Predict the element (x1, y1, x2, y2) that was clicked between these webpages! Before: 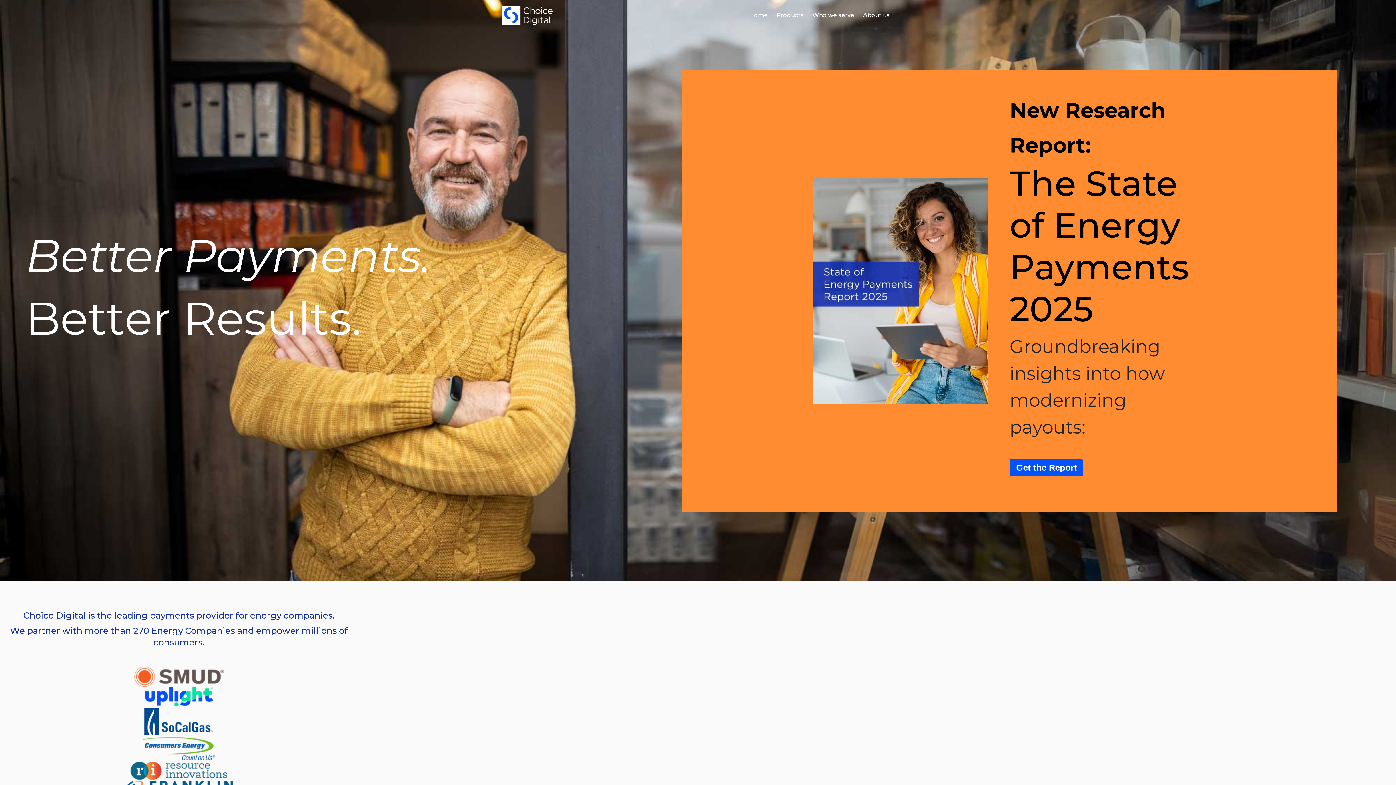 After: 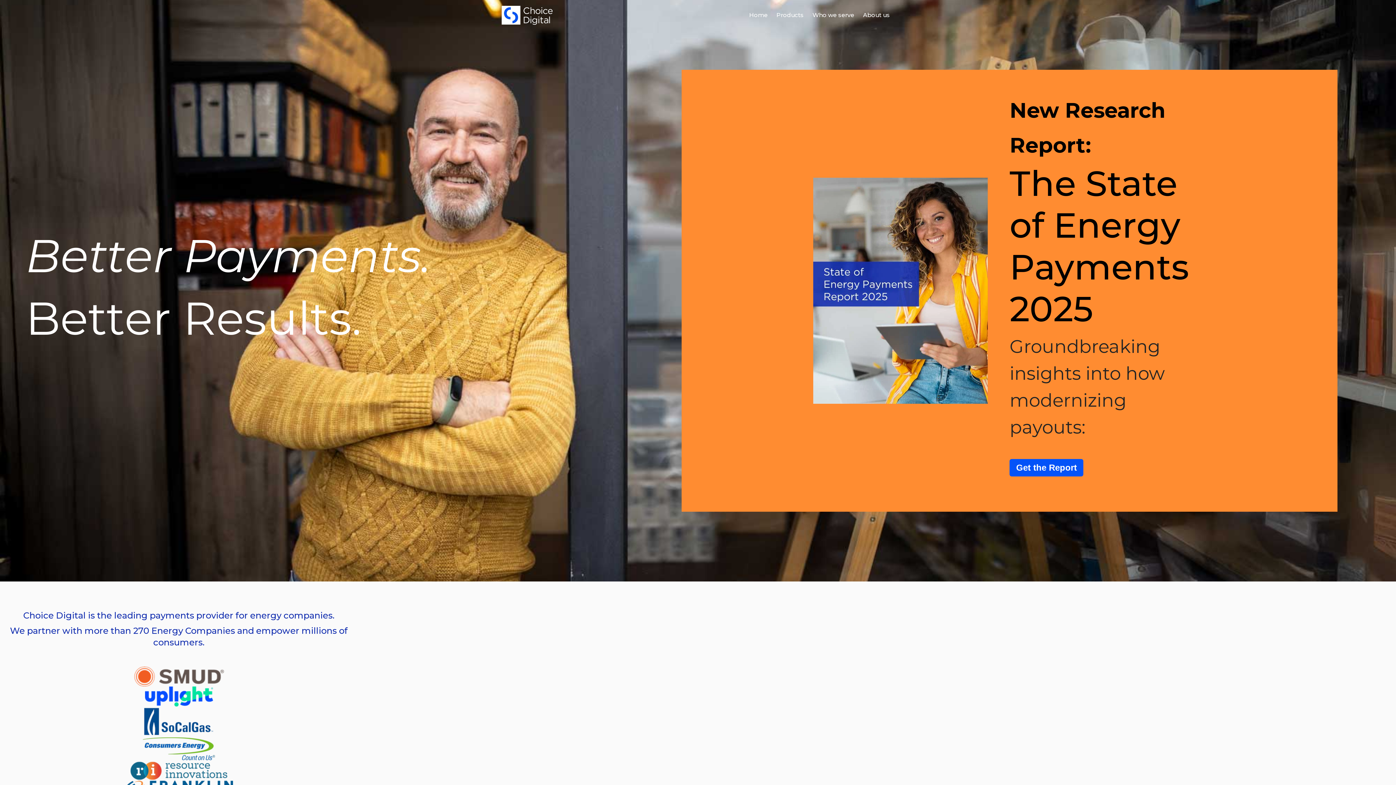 Action: label: Home bbox: (745, 10, 772, 20)